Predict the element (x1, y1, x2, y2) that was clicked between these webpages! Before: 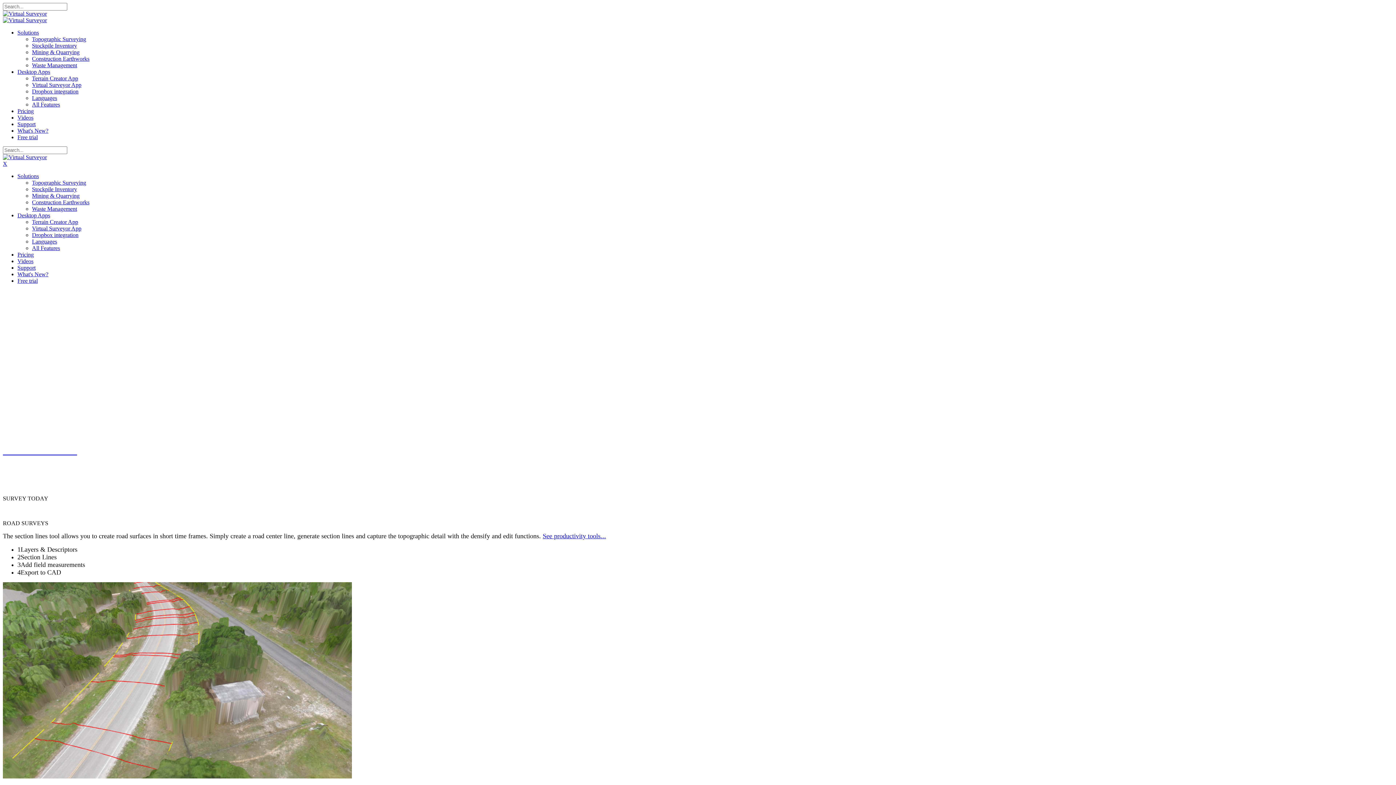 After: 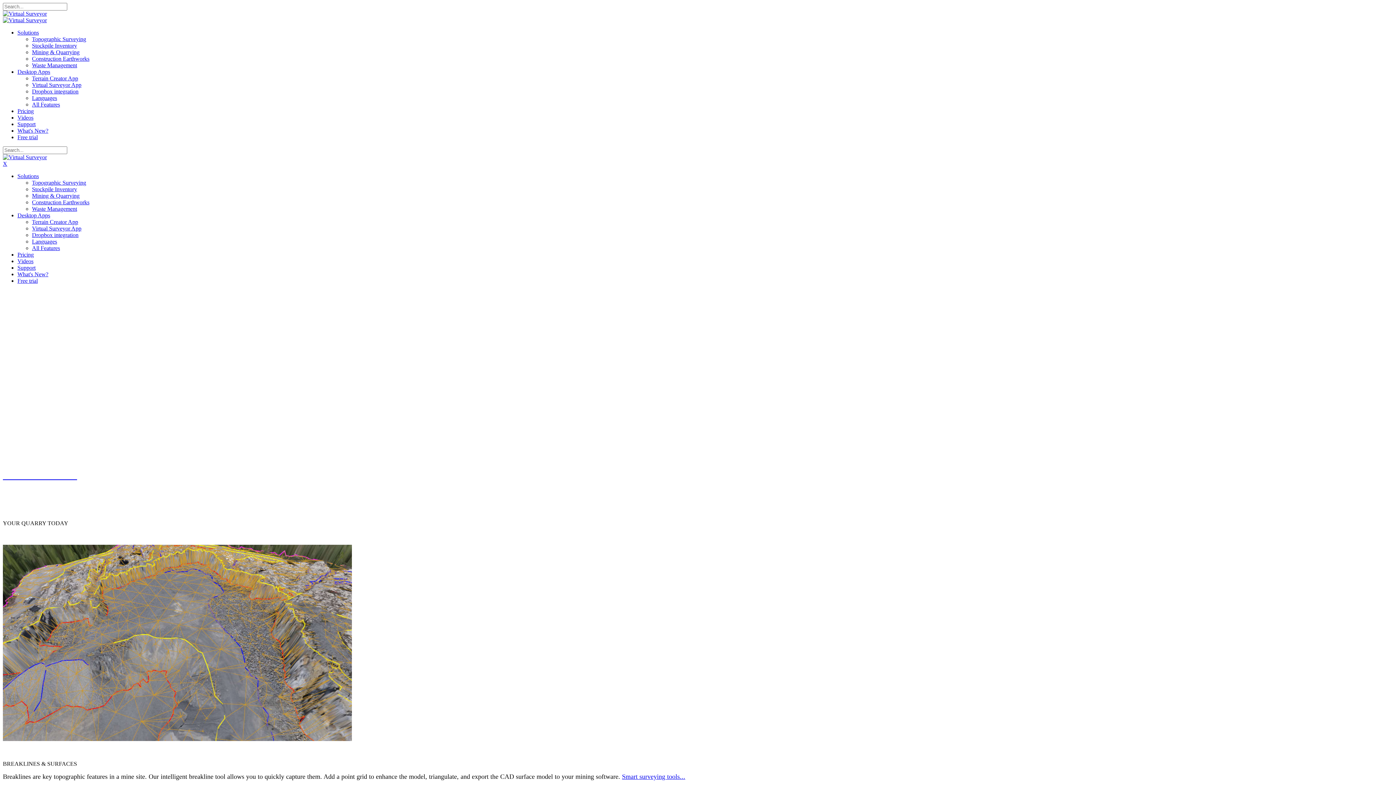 Action: bbox: (32, 192, 79, 198) label: Mining & Quarrying